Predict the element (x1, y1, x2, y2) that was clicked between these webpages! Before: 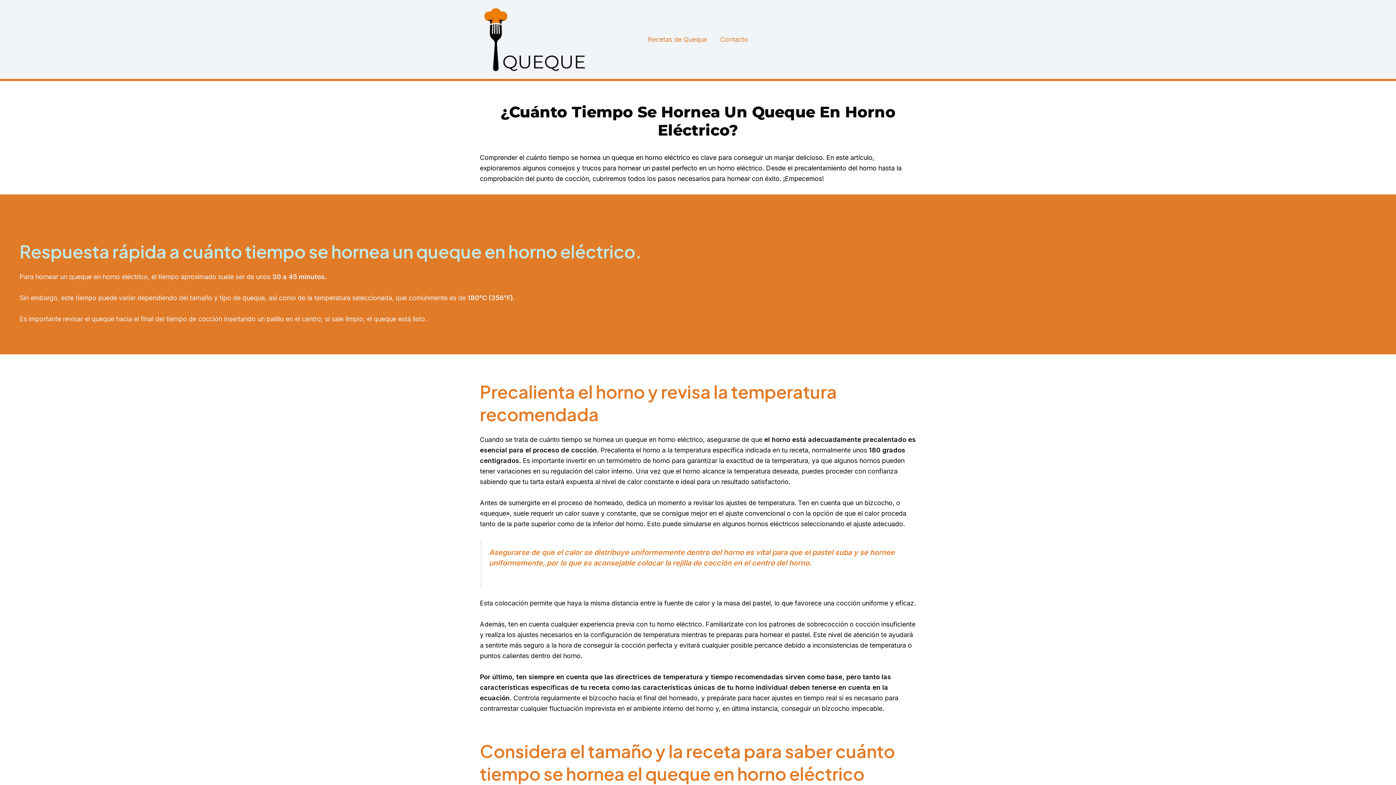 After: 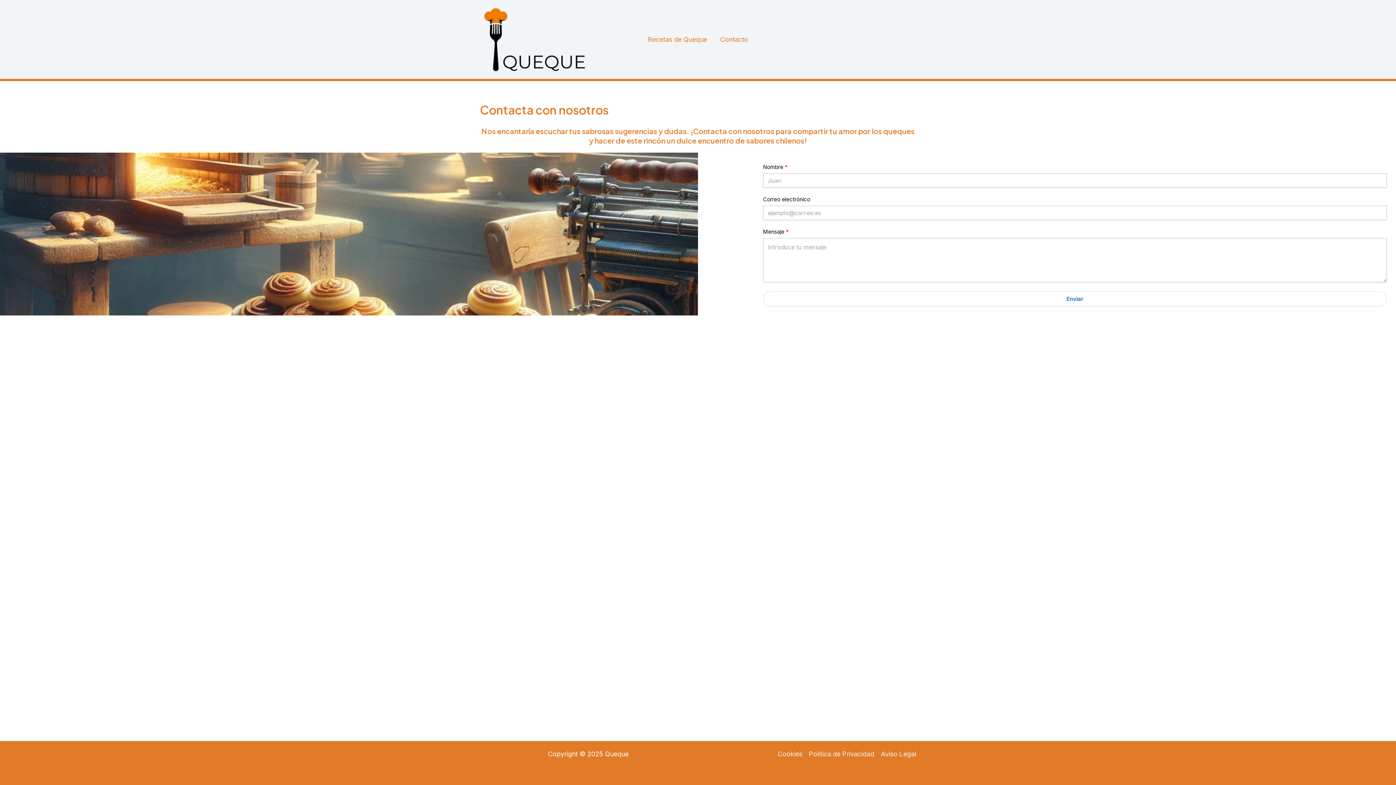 Action: label: Contacto bbox: (713, 18, 754, 60)